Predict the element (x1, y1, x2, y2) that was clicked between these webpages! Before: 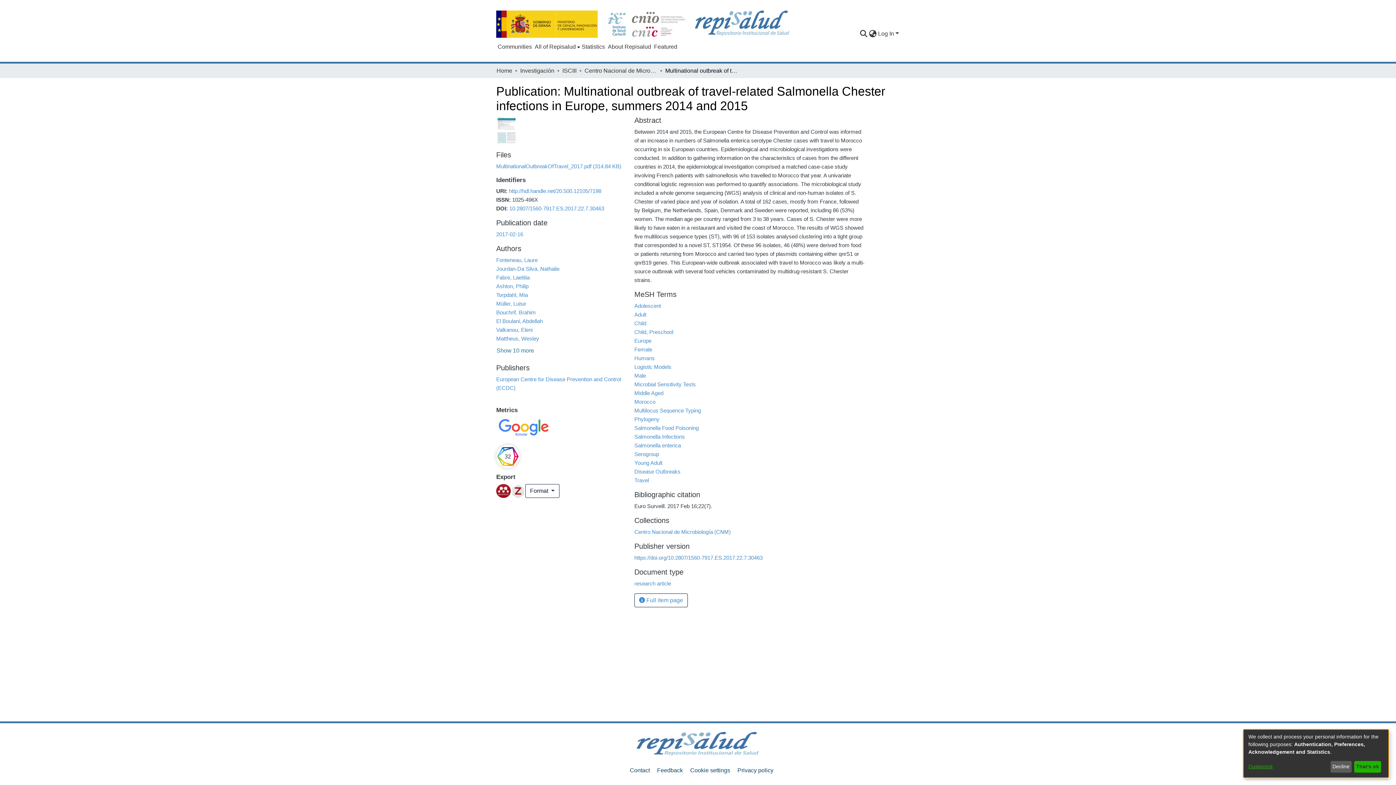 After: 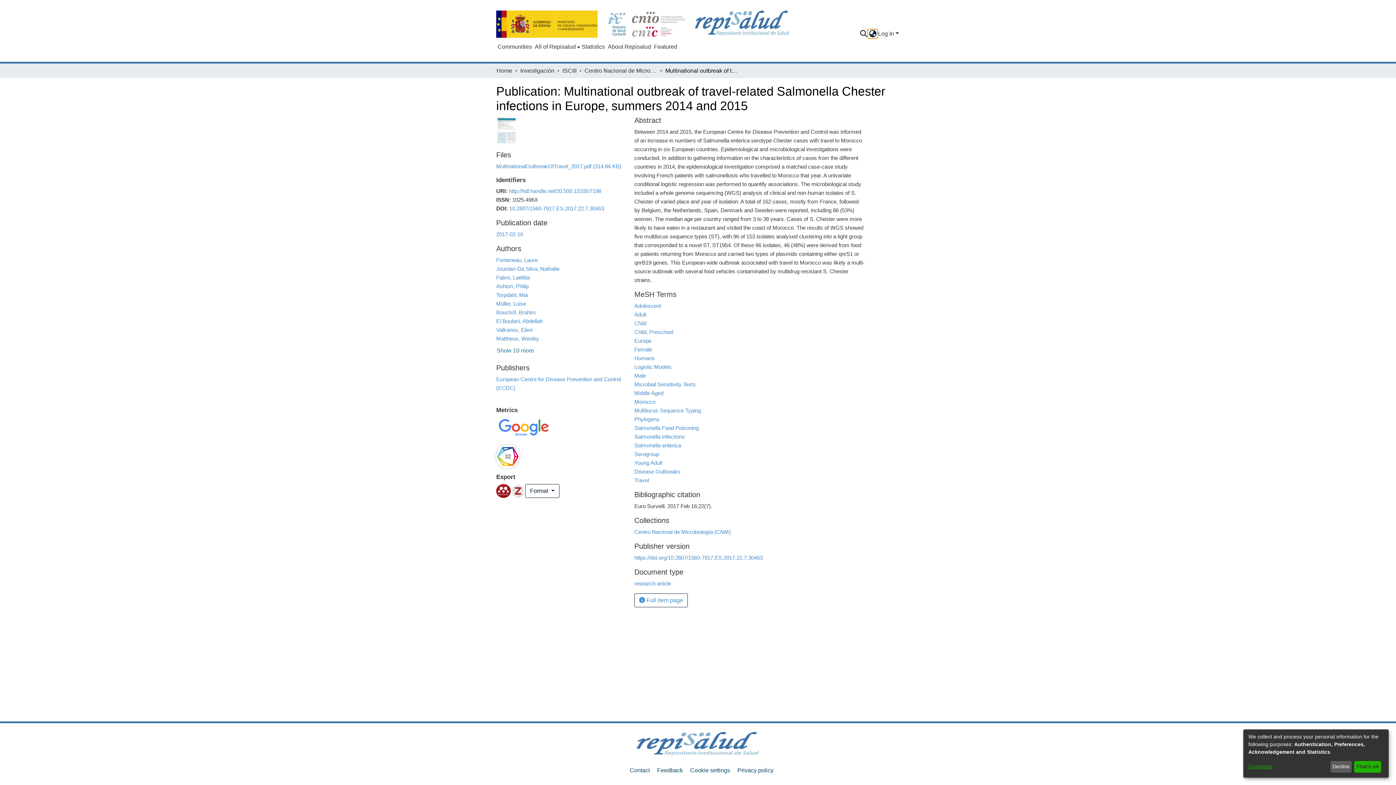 Action: bbox: (868, 29, 877, 38) label: Language switch